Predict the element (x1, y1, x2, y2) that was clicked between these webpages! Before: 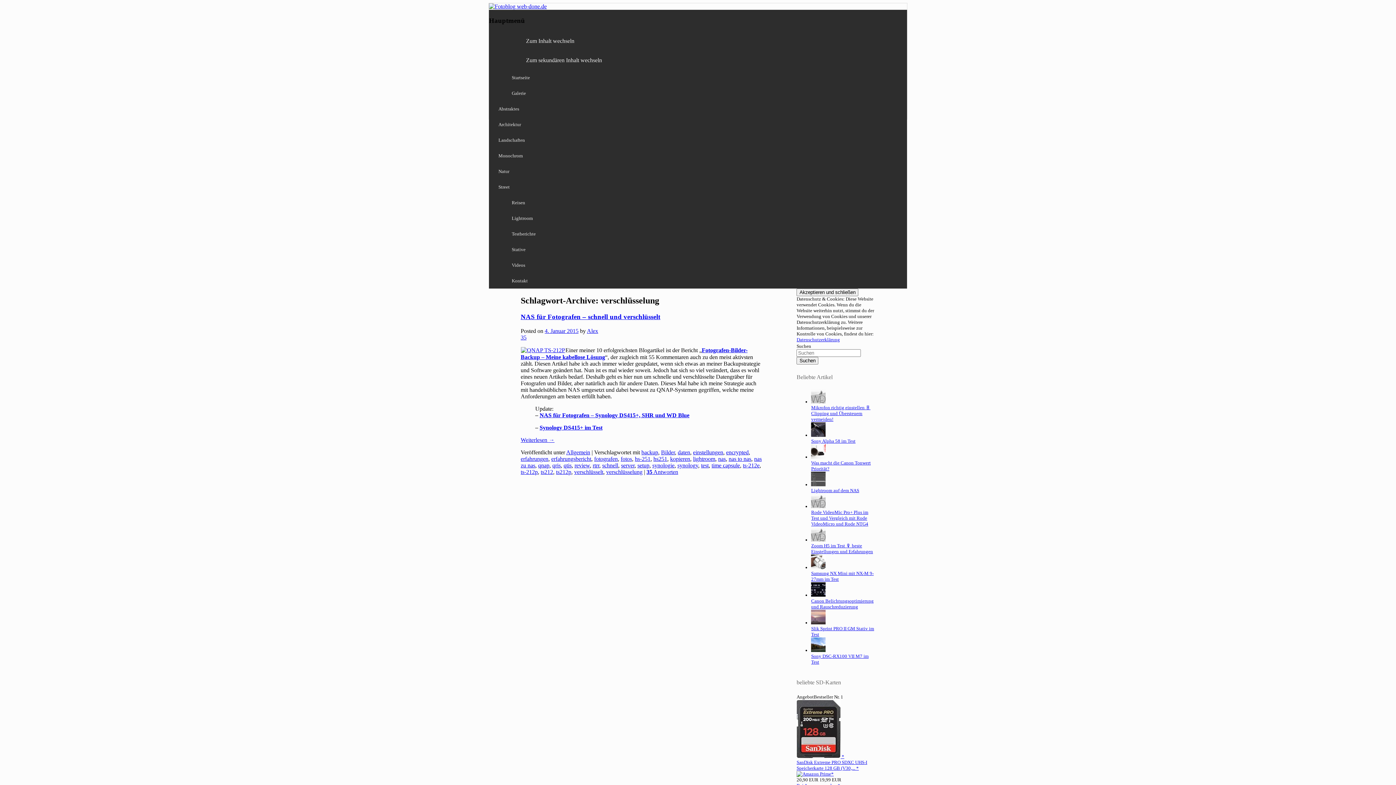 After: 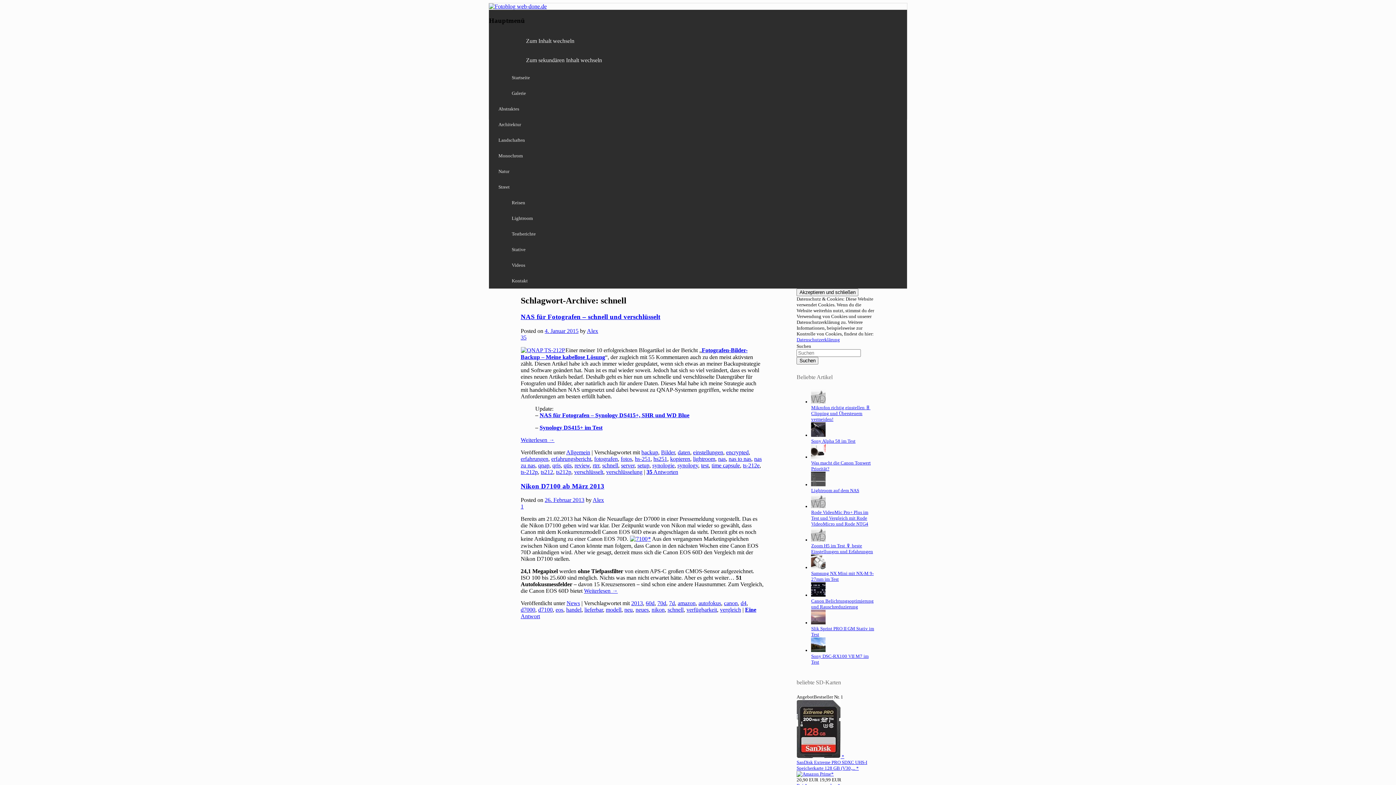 Action: label: schnell bbox: (602, 462, 618, 468)